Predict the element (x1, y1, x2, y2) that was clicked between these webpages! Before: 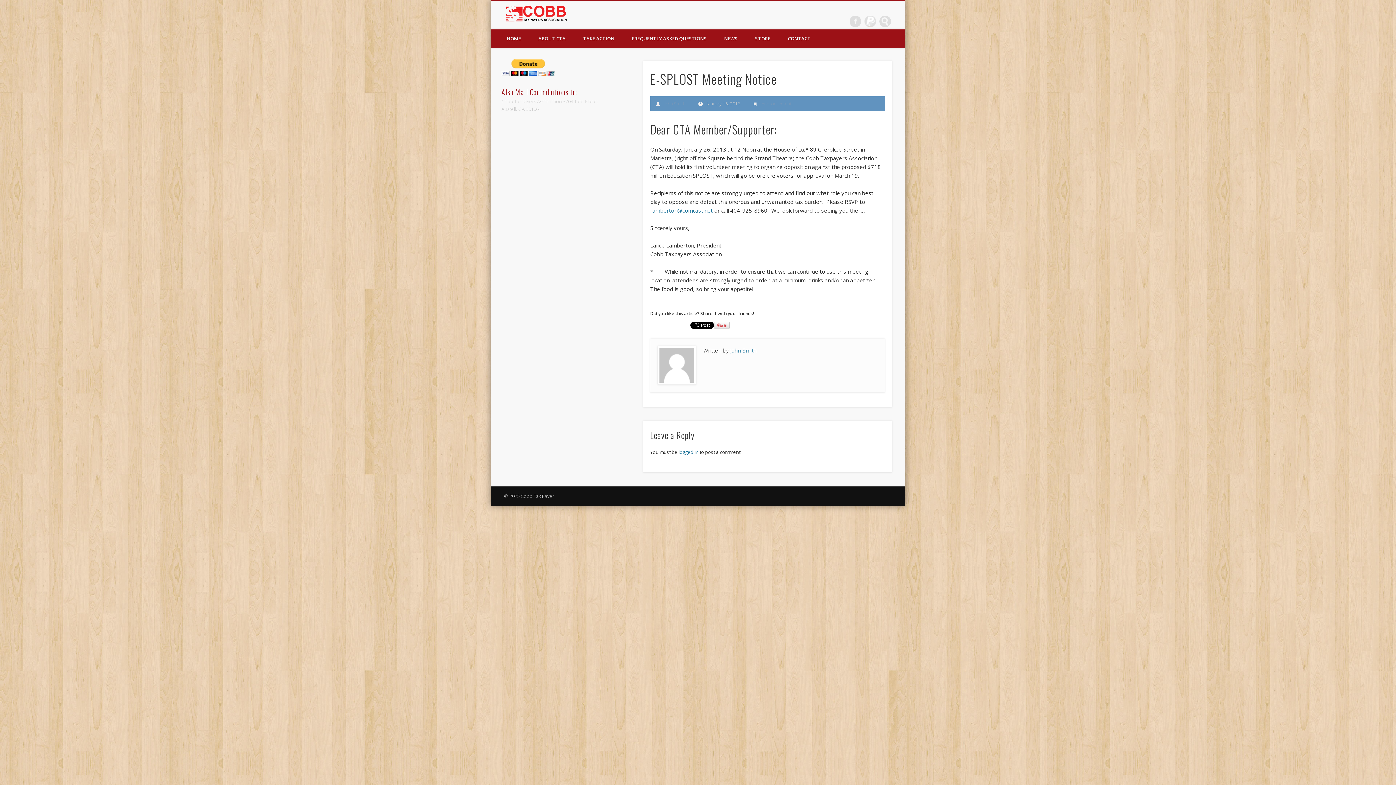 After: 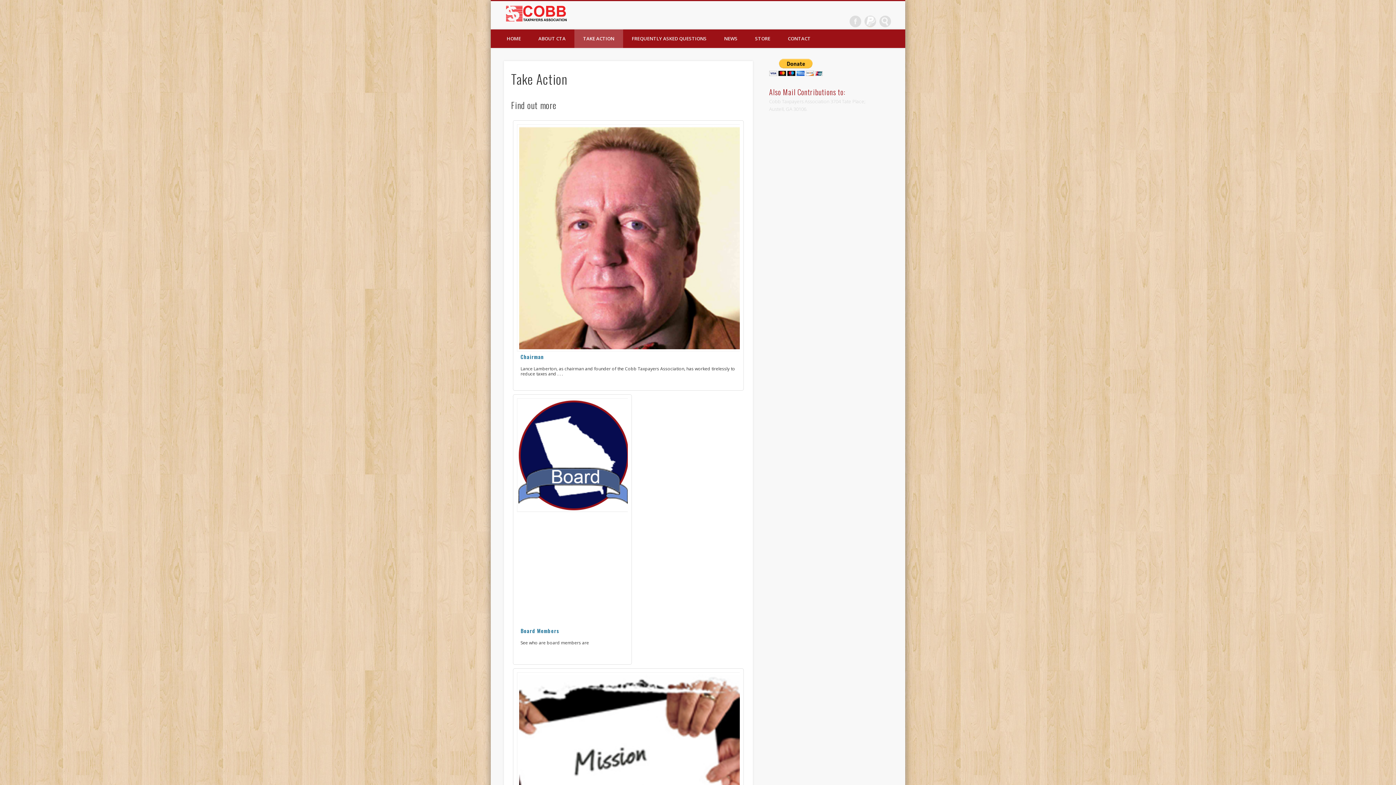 Action: bbox: (574, 29, 623, 48) label: TAKE ACTION